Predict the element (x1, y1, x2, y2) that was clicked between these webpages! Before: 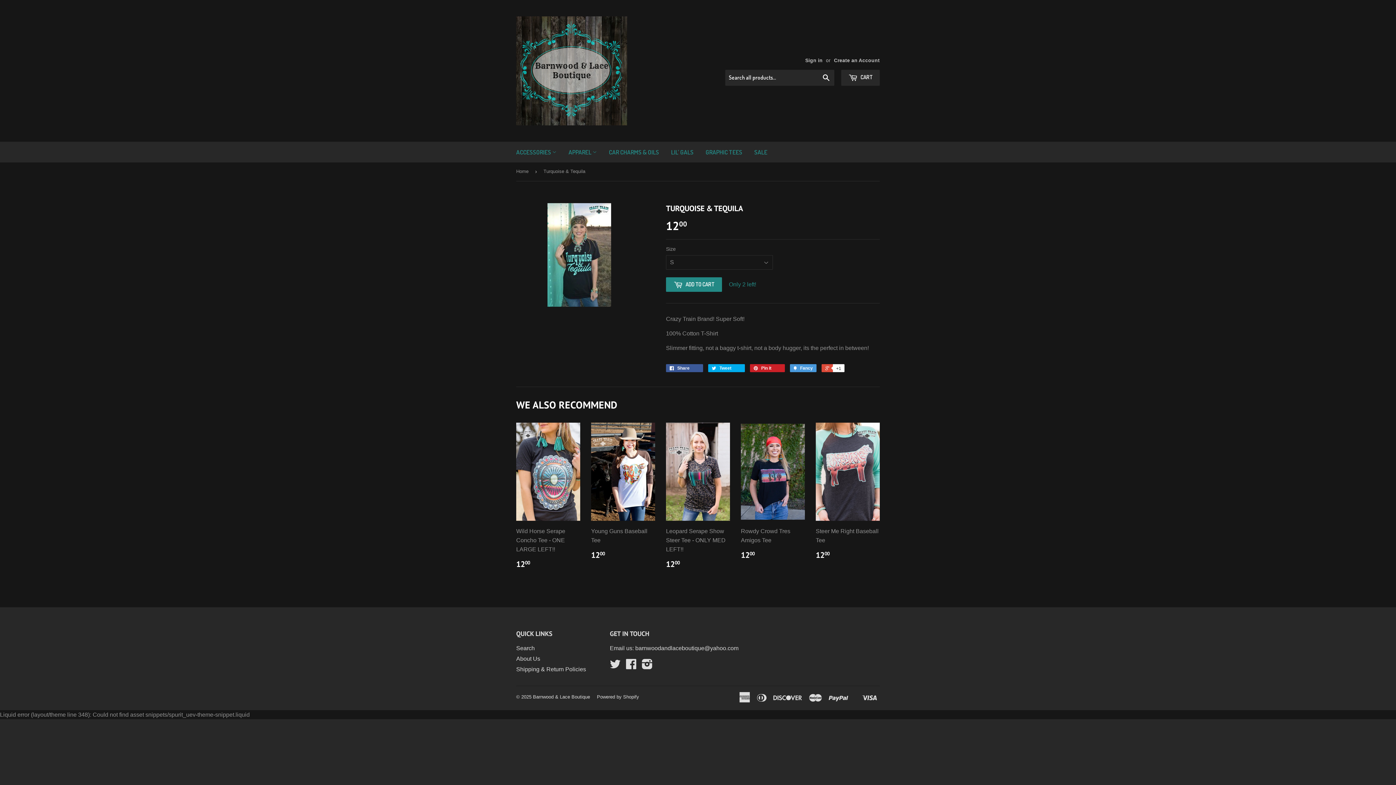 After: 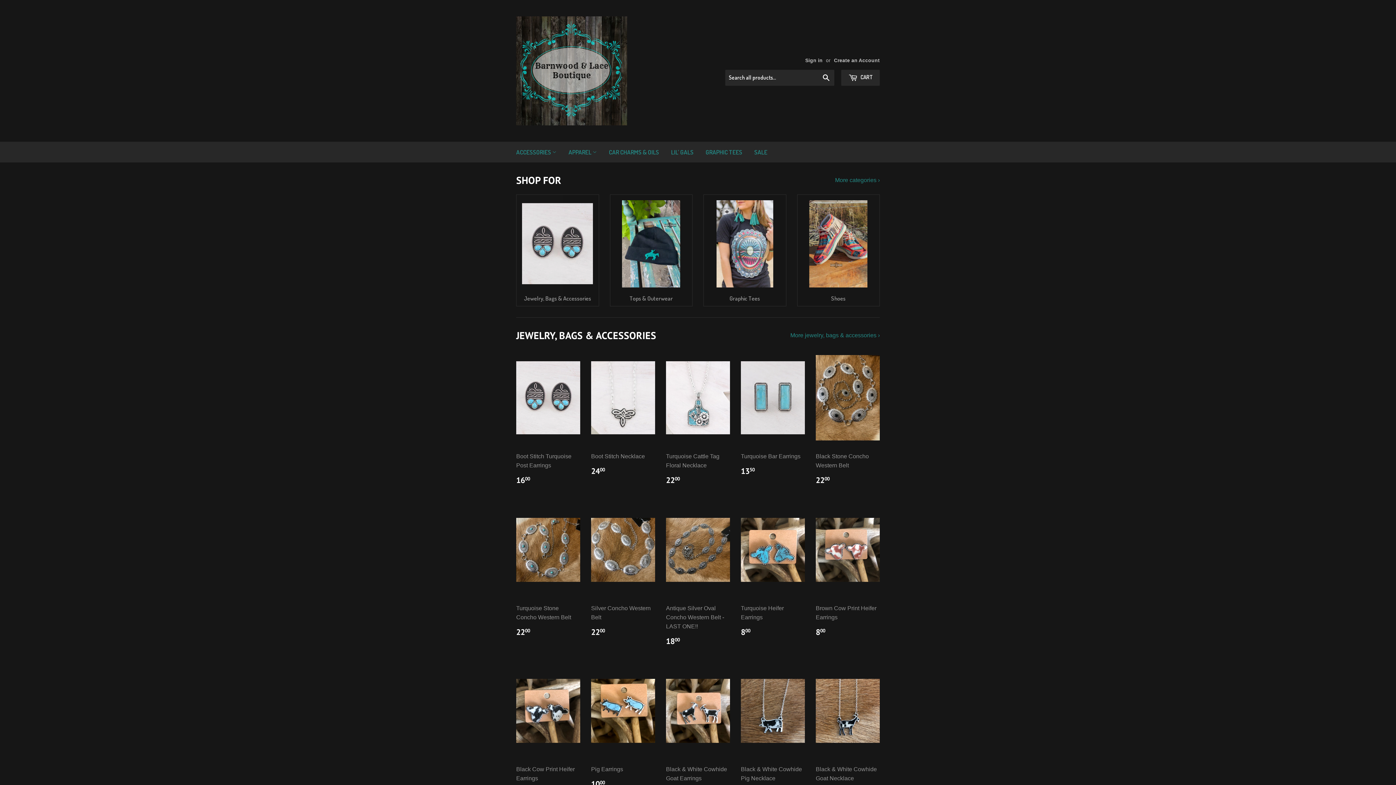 Action: bbox: (516, 16, 627, 125)